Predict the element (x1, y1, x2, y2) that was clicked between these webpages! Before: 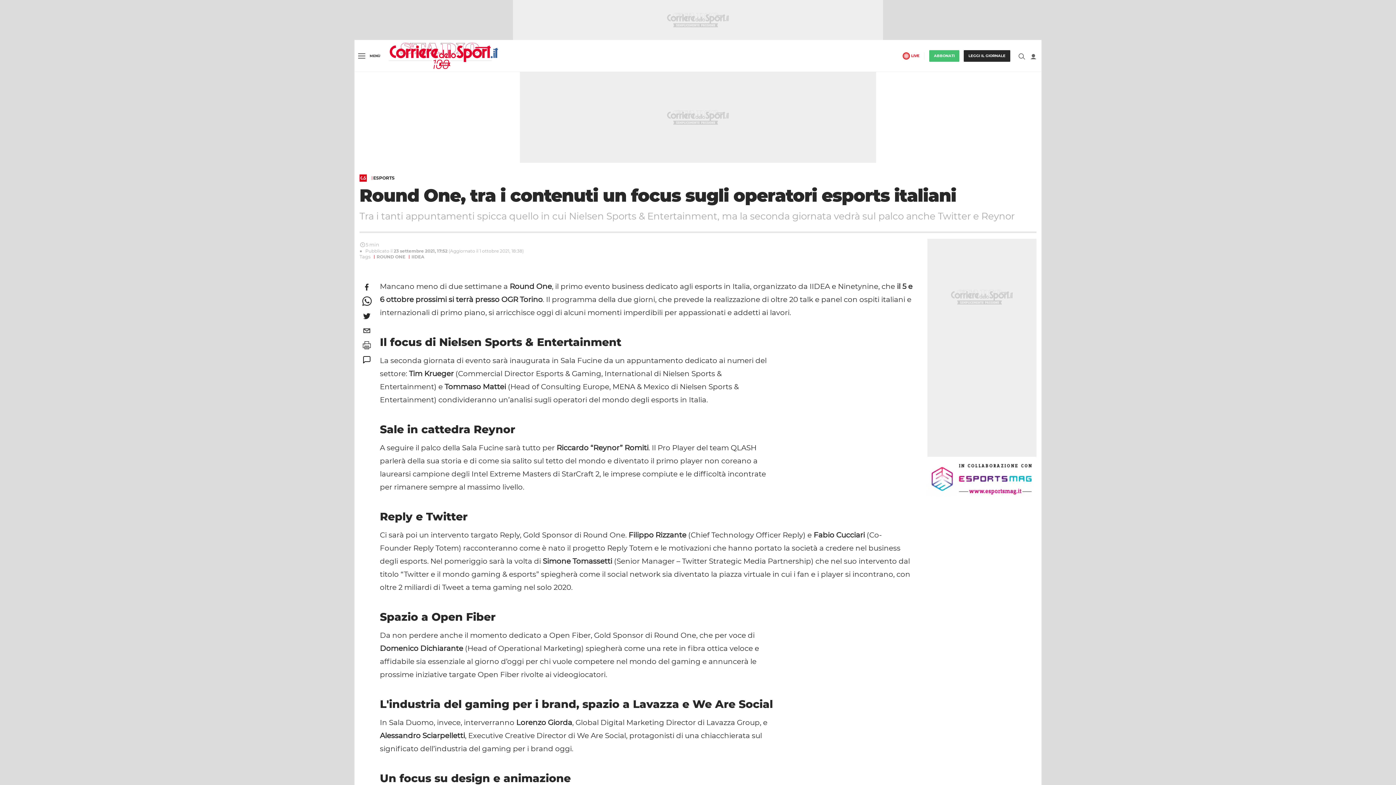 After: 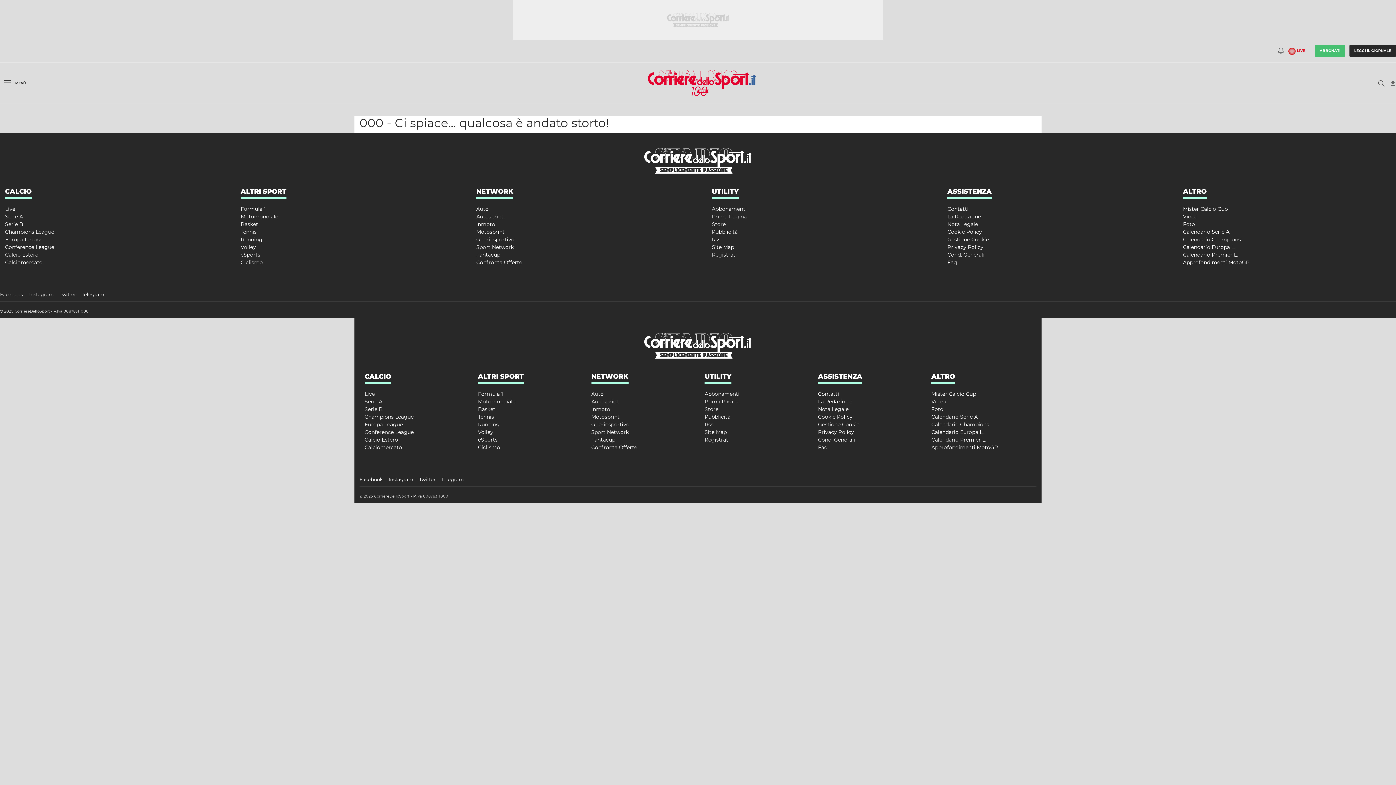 Action: bbox: (359, 174, 366, 181)